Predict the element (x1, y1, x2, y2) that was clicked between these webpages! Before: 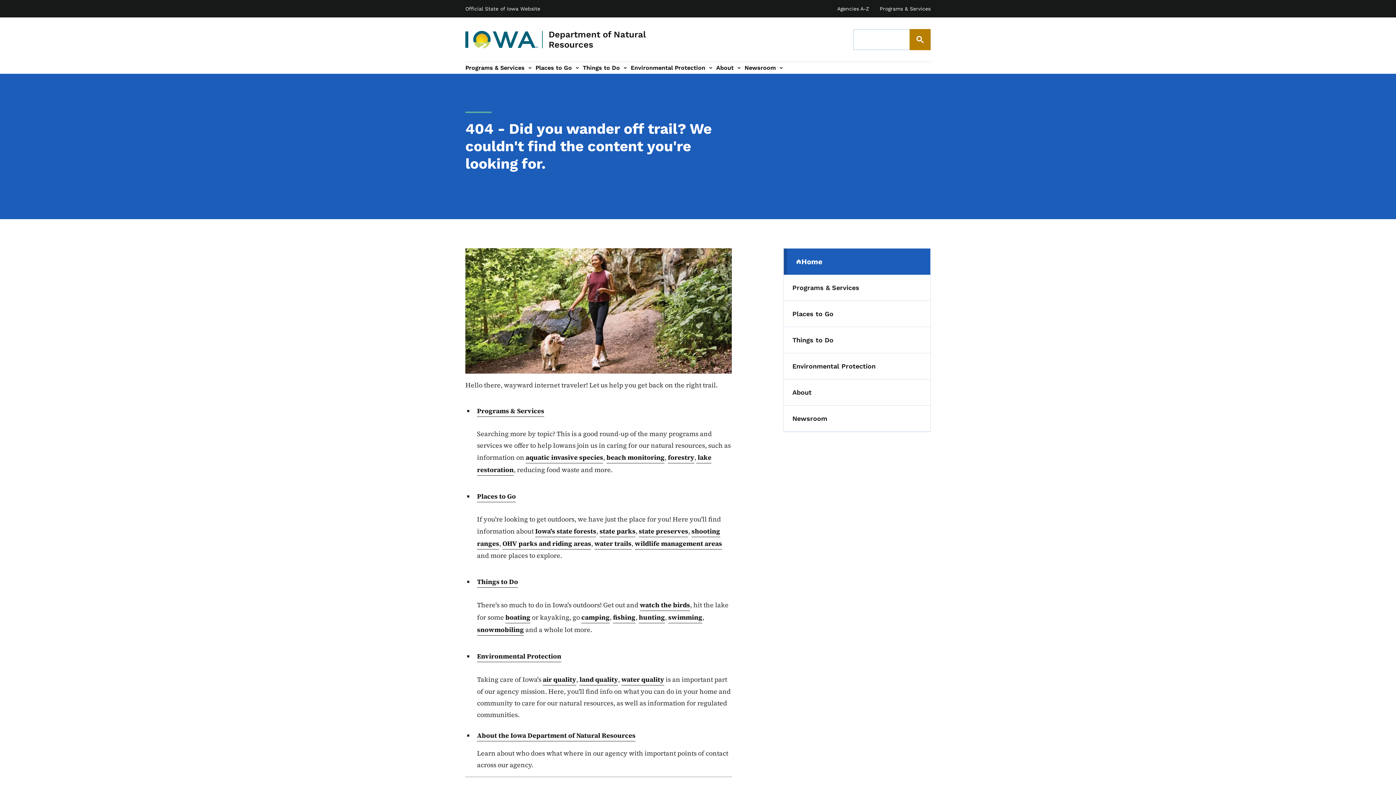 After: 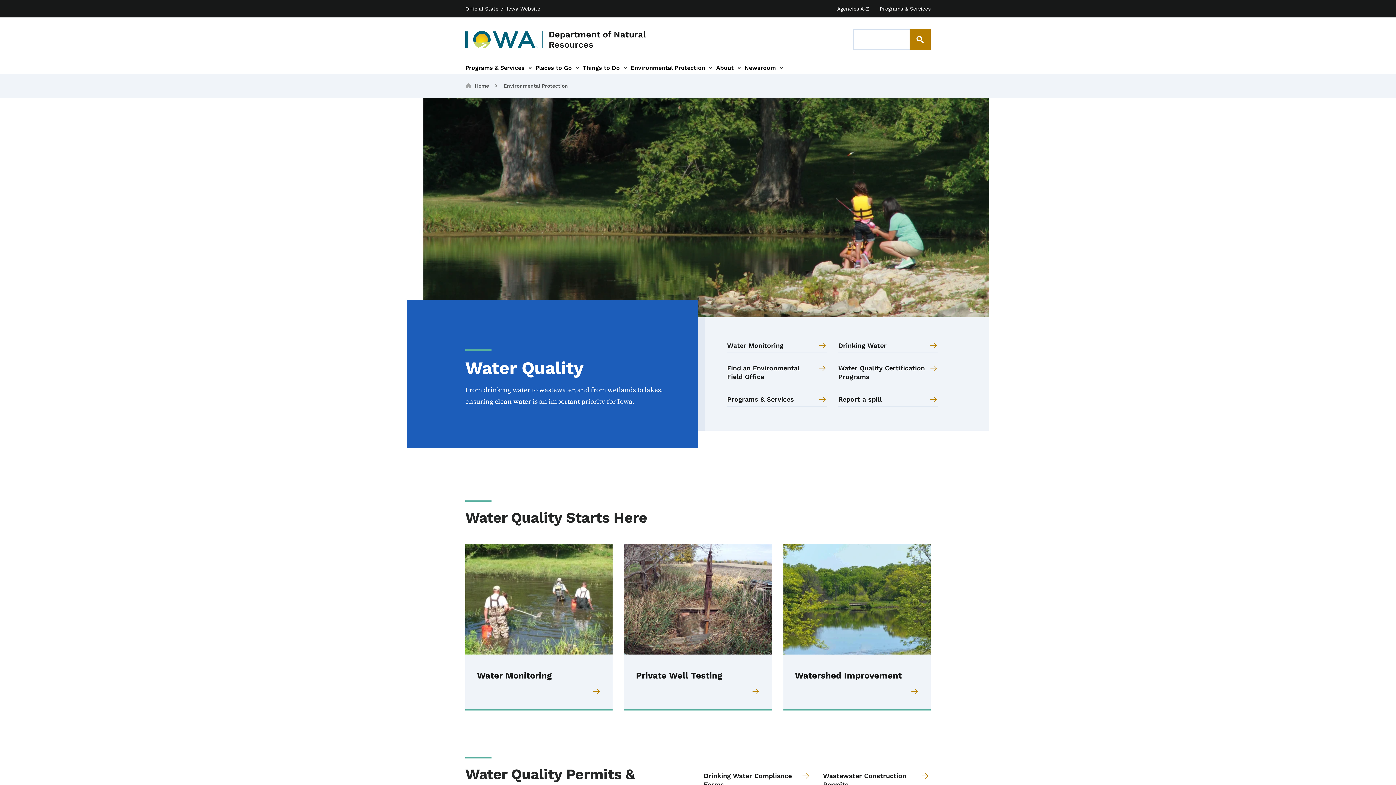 Action: bbox: (621, 673, 664, 685) label: water quality